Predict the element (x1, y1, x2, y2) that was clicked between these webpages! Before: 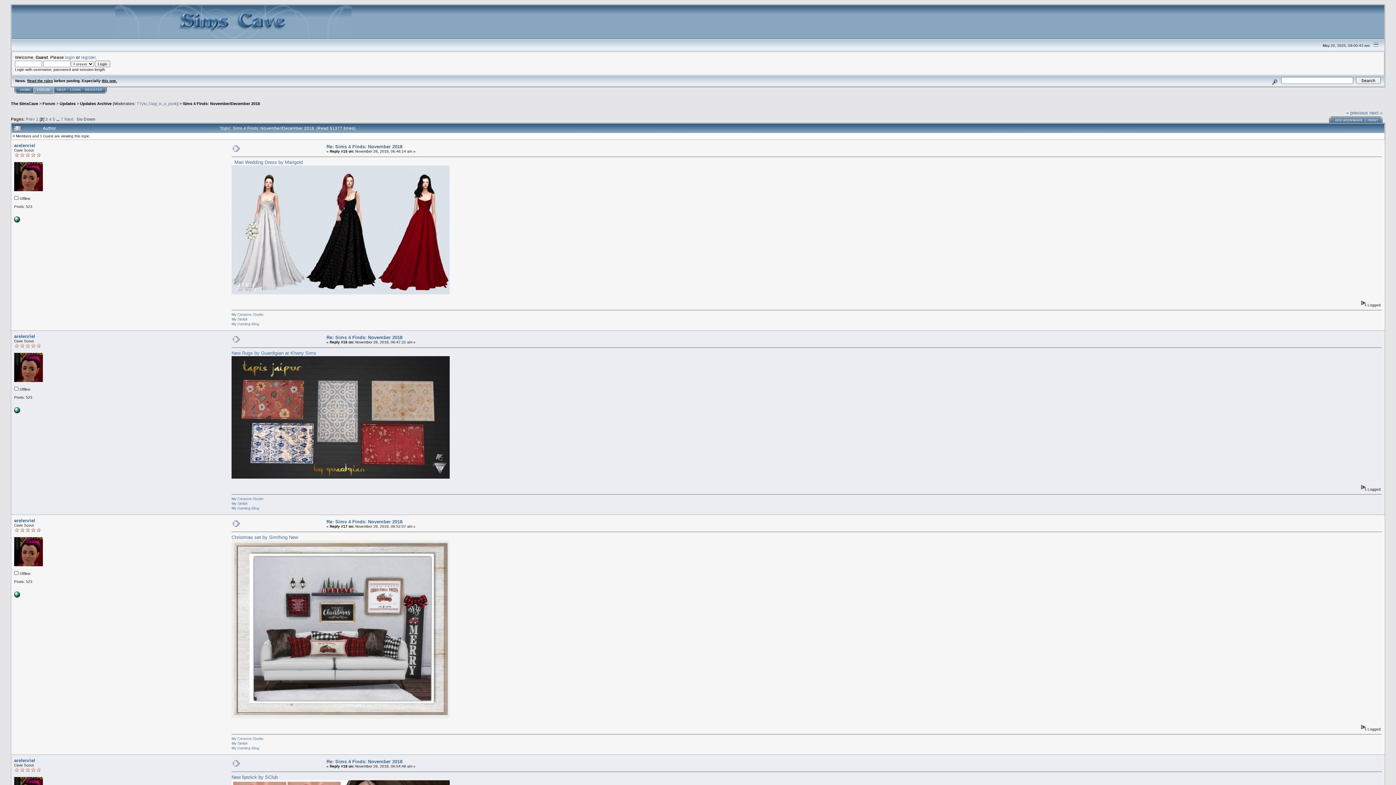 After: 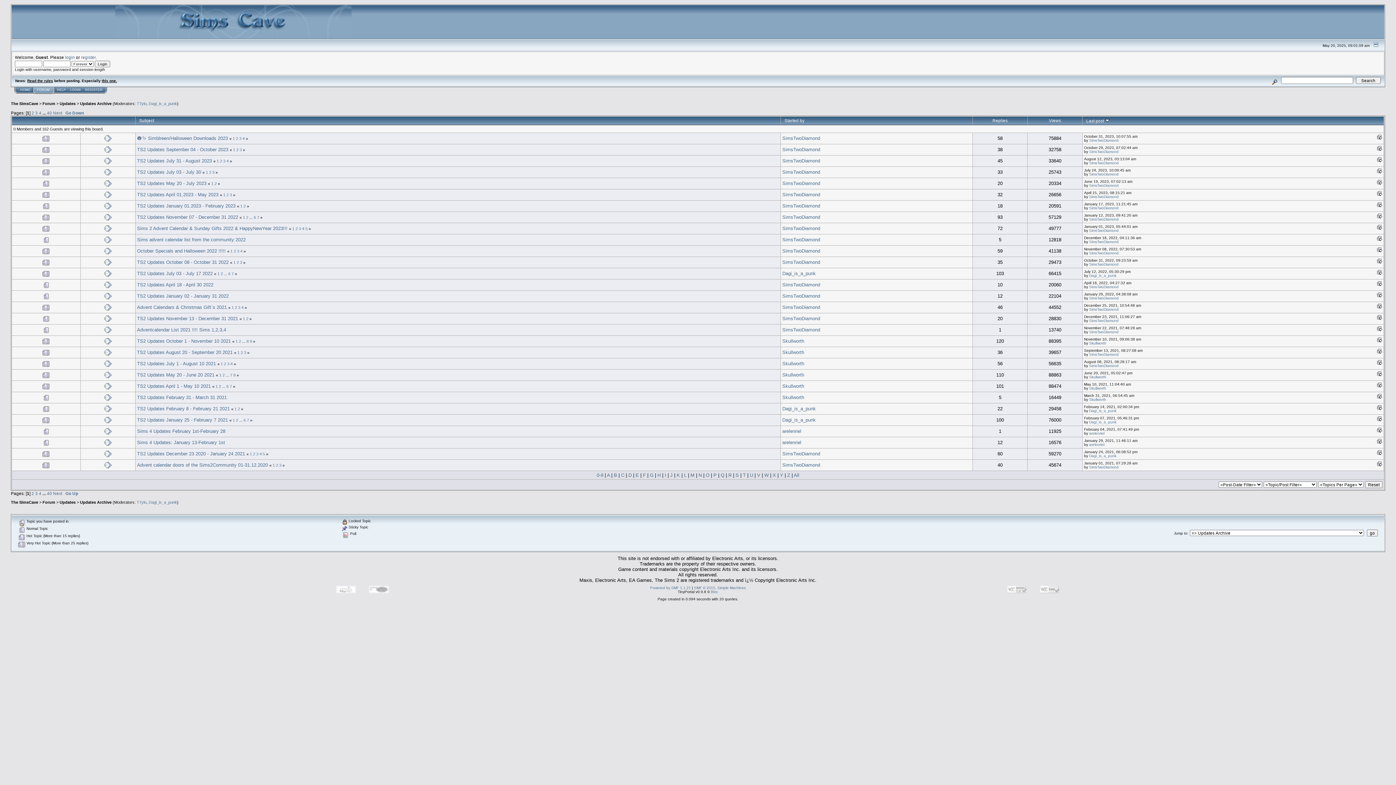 Action: label: Updates Archive bbox: (80, 101, 111, 105)